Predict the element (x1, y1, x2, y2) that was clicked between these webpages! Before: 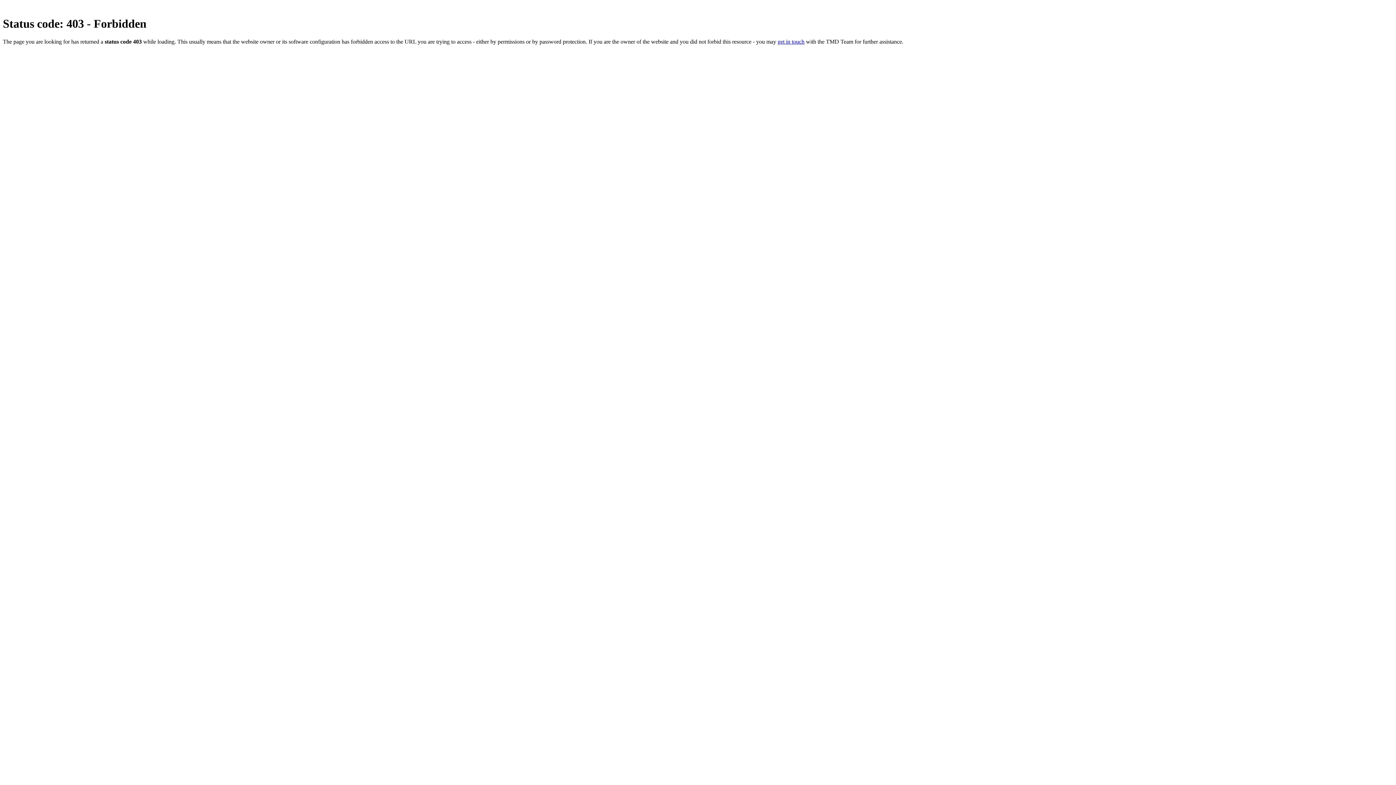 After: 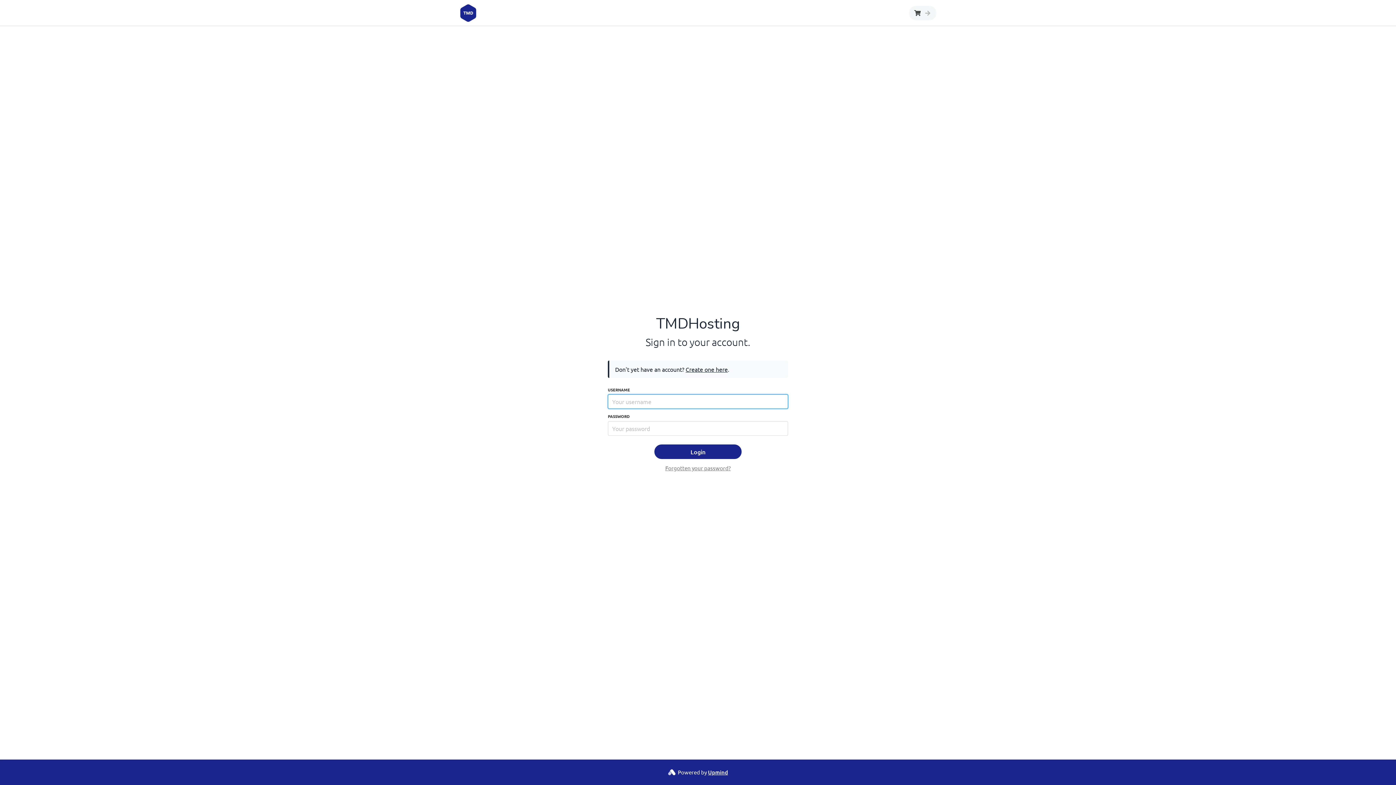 Action: label: get in touch bbox: (777, 38, 804, 44)